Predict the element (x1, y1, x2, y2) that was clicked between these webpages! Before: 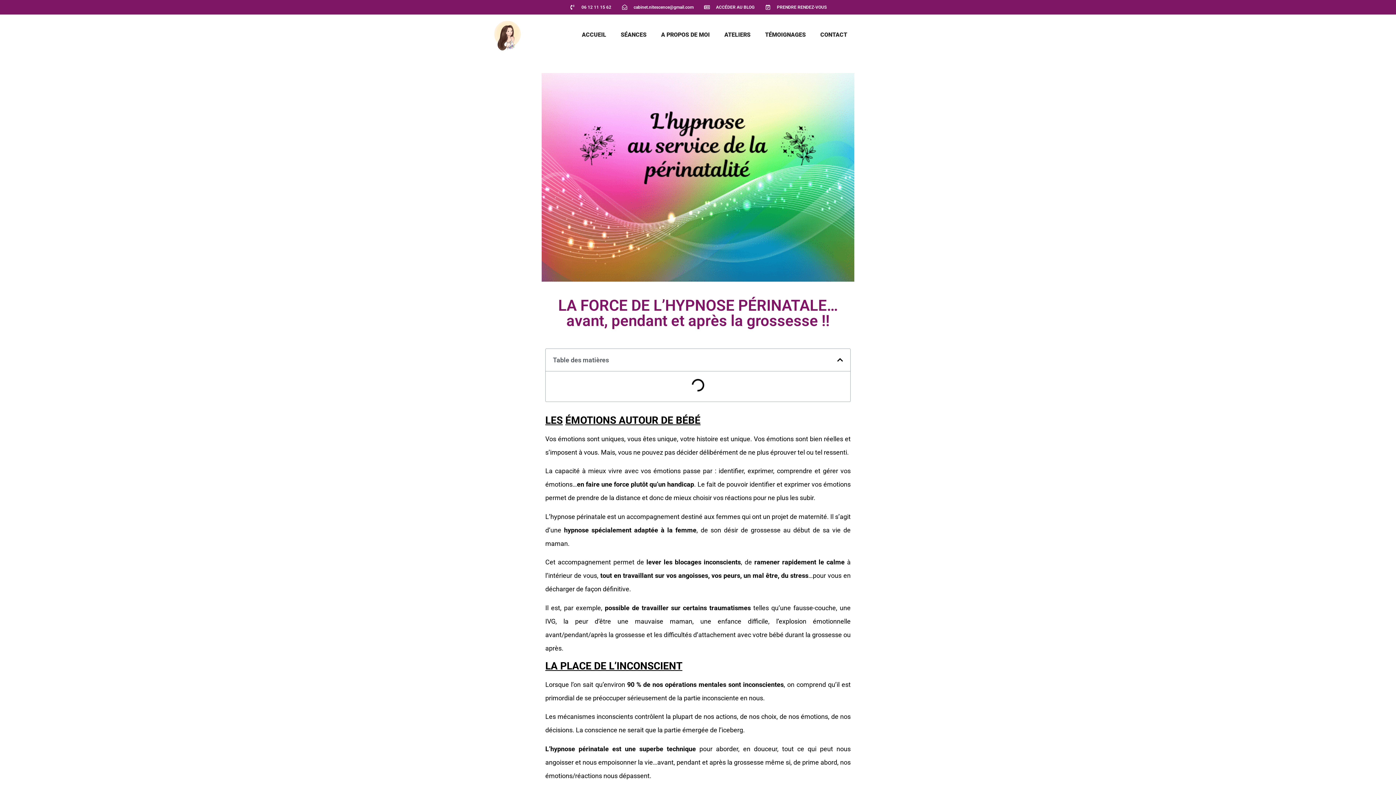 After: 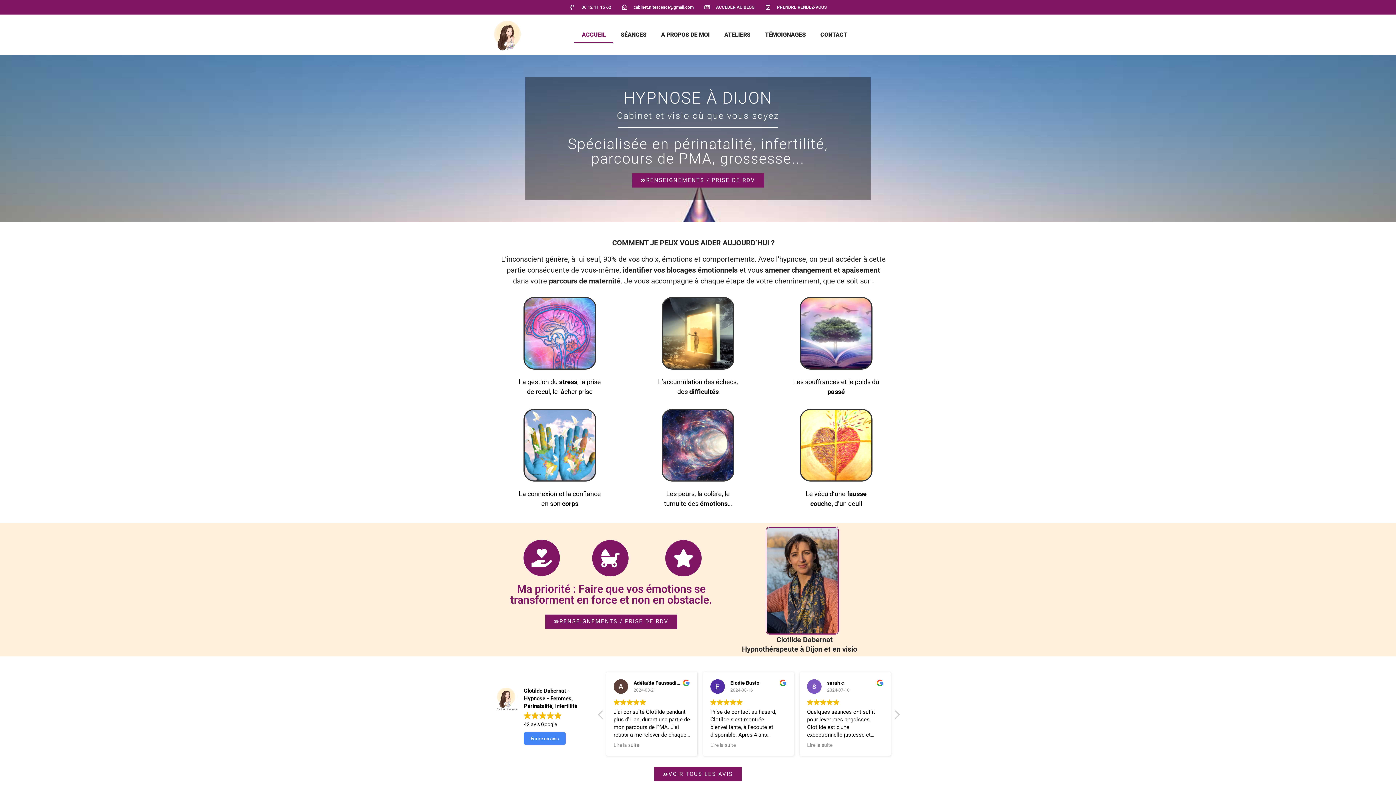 Action: label: ACCUEIL bbox: (574, 26, 613, 43)